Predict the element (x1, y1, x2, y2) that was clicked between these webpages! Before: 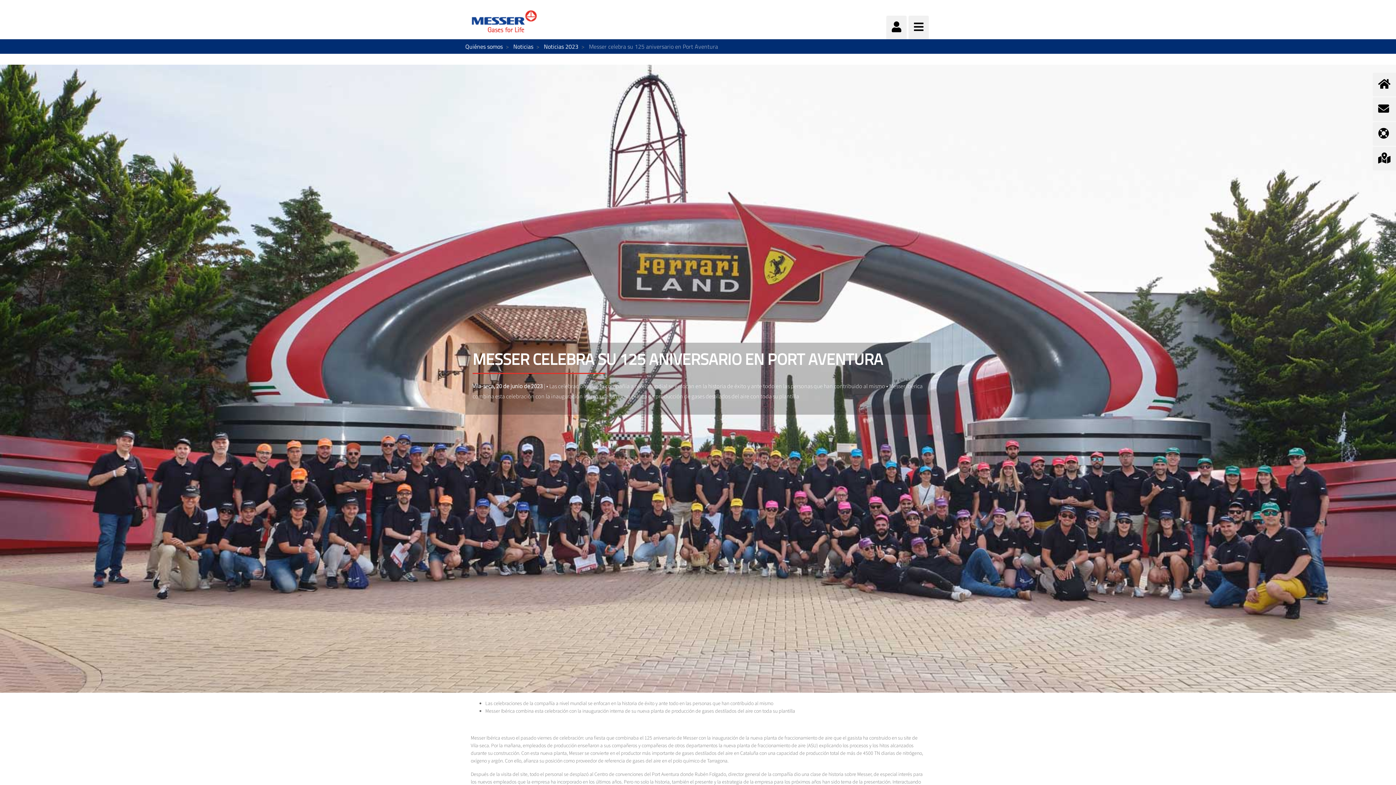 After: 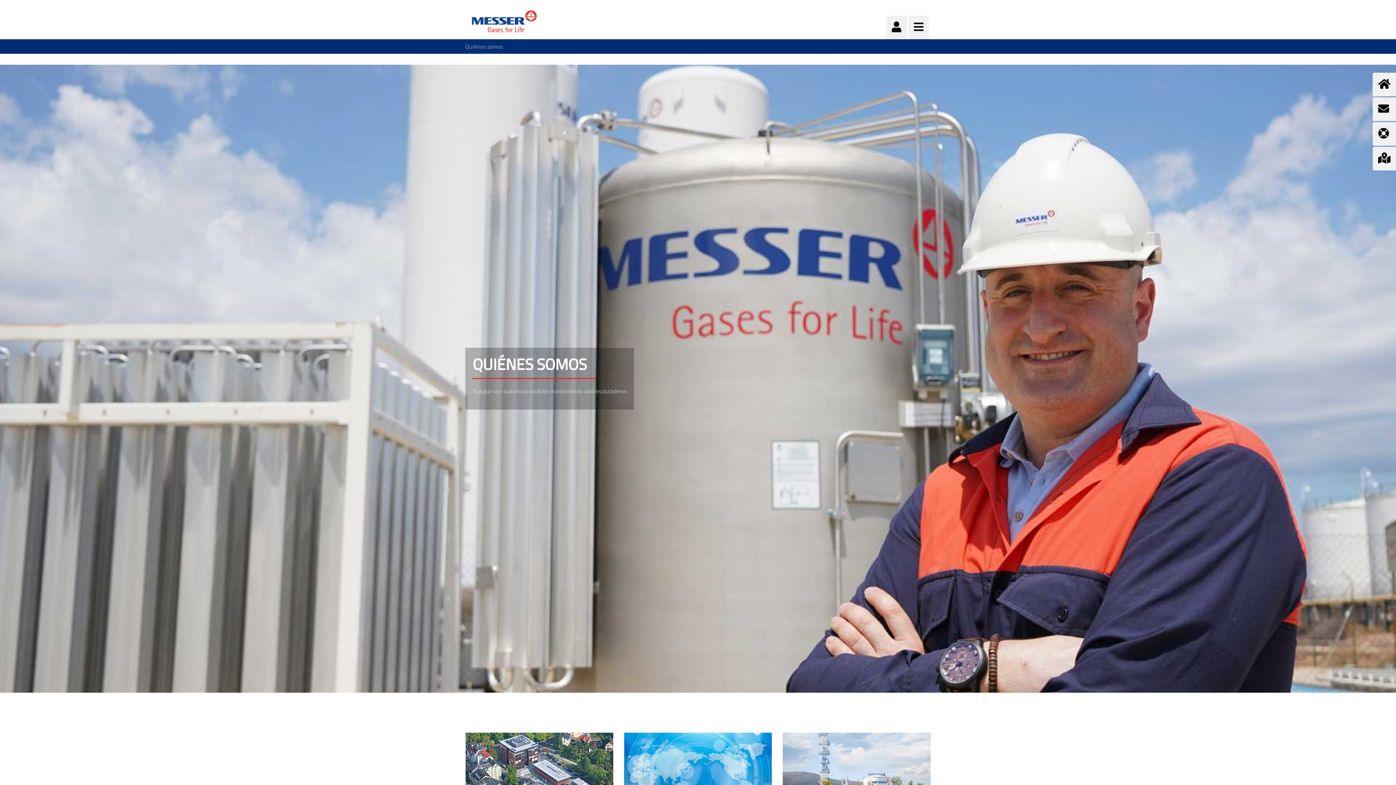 Action: bbox: (465, 42, 502, 50) label: Quiénes somos